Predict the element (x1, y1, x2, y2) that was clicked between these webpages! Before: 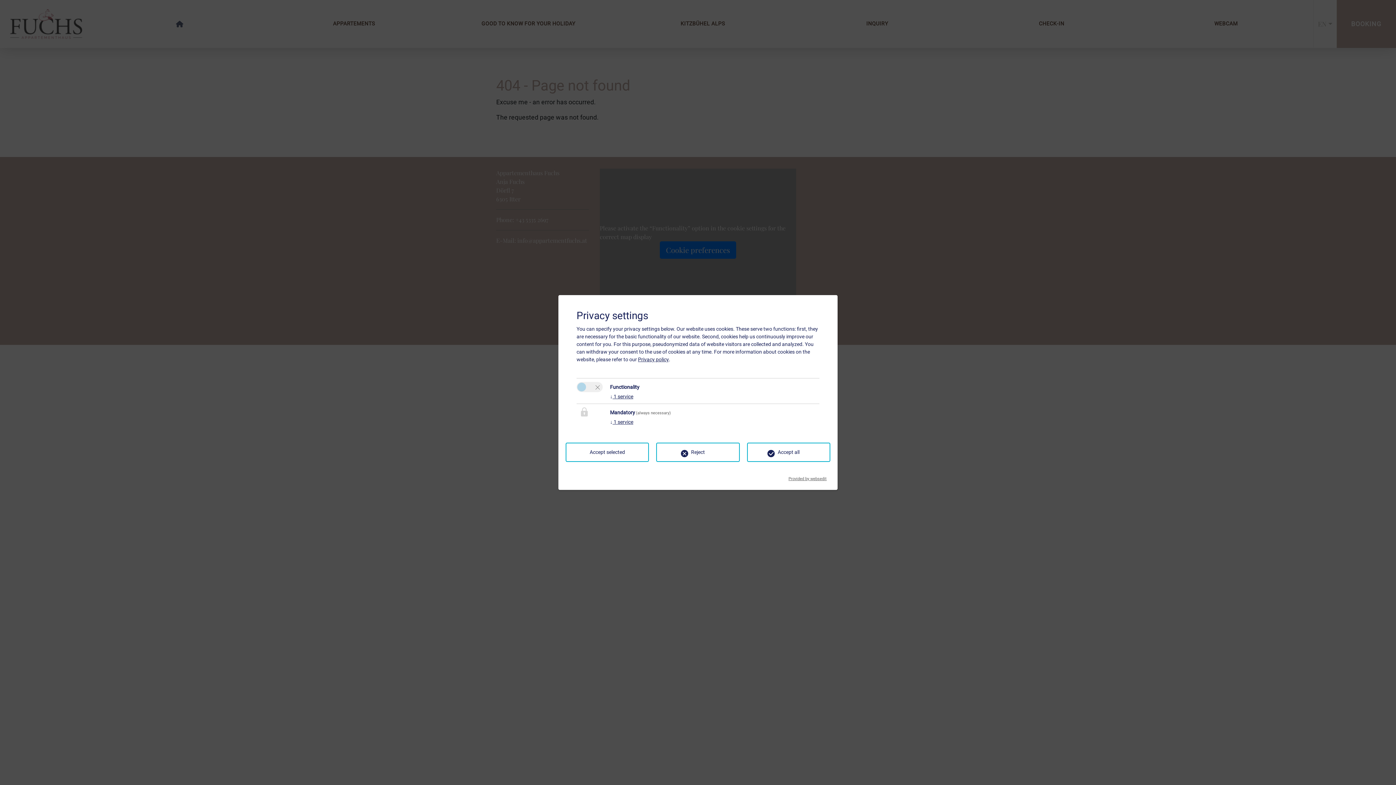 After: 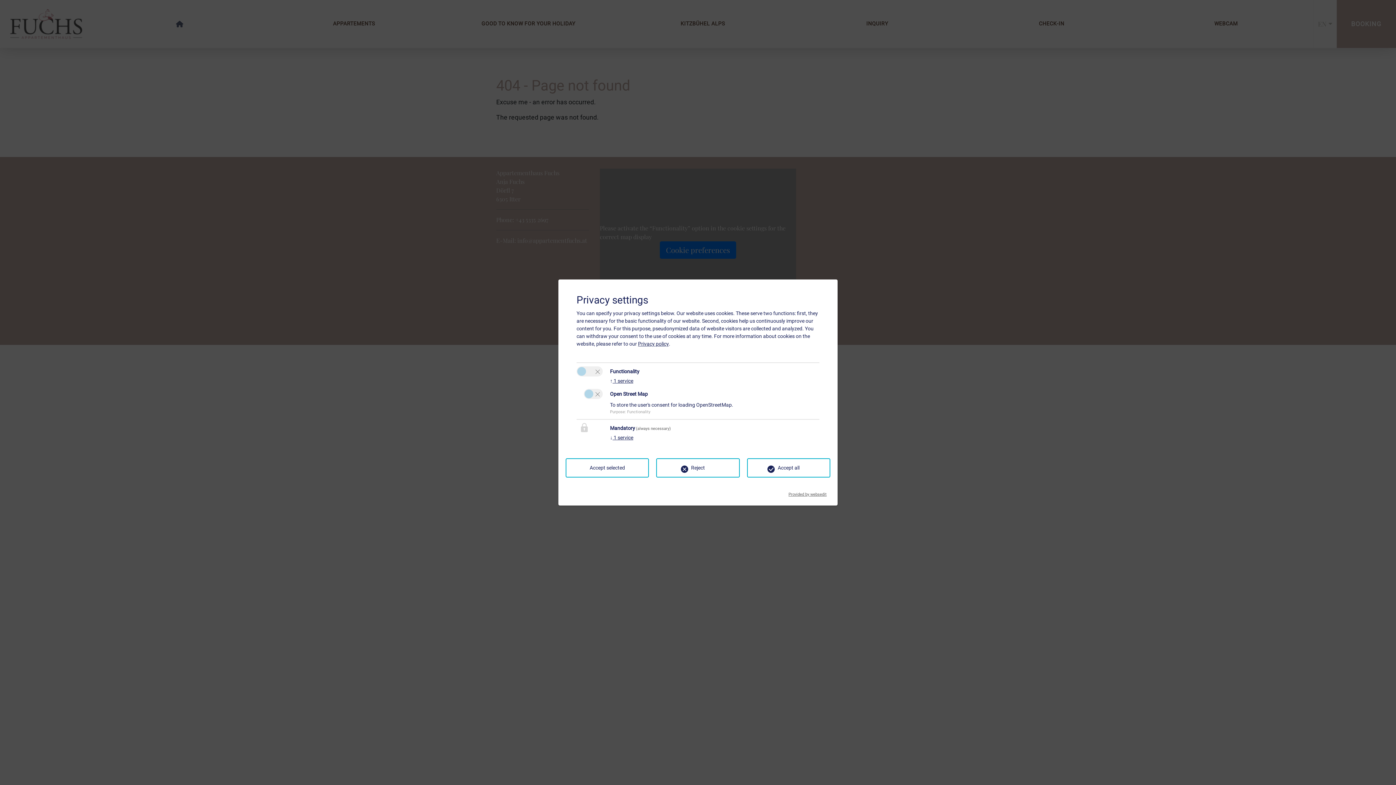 Action: label: ↓ 1 service bbox: (610, 393, 633, 399)